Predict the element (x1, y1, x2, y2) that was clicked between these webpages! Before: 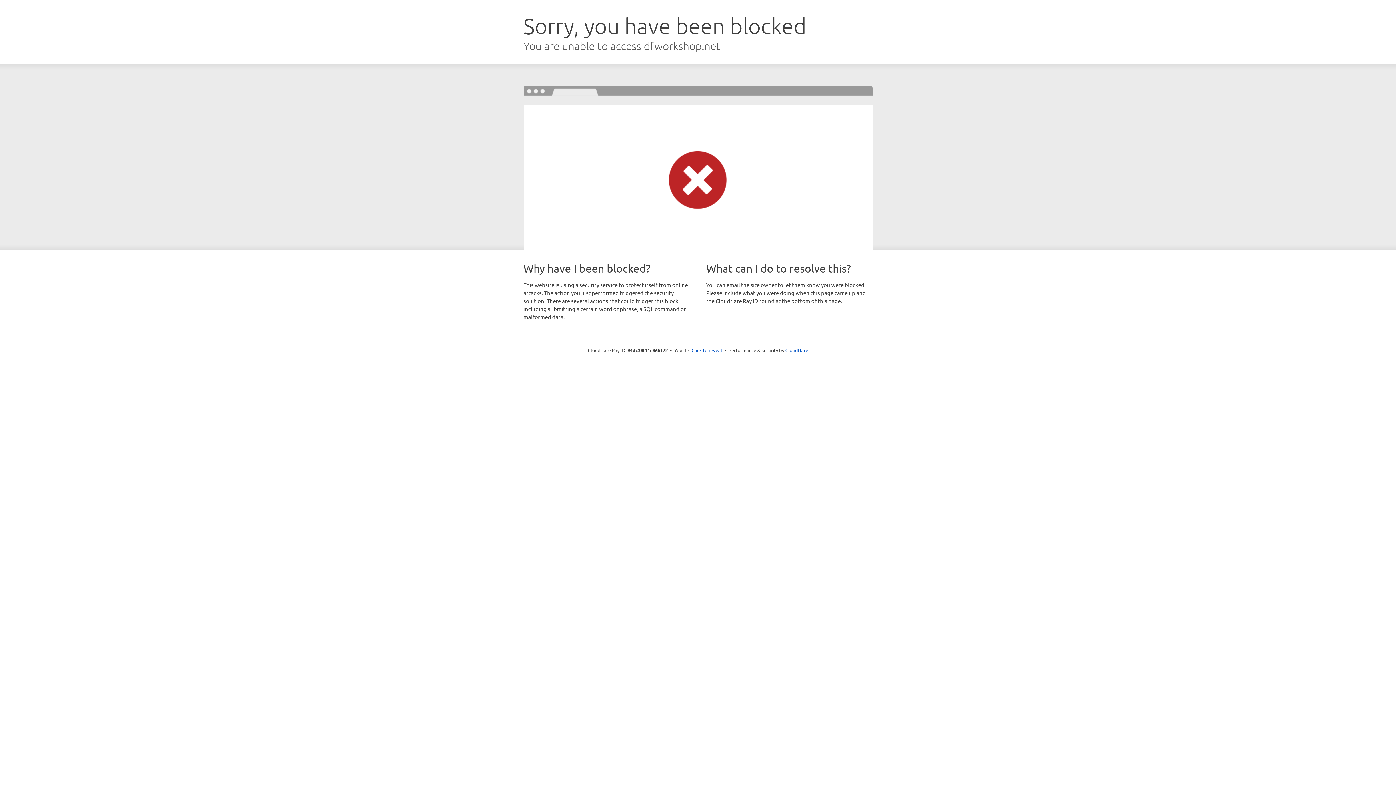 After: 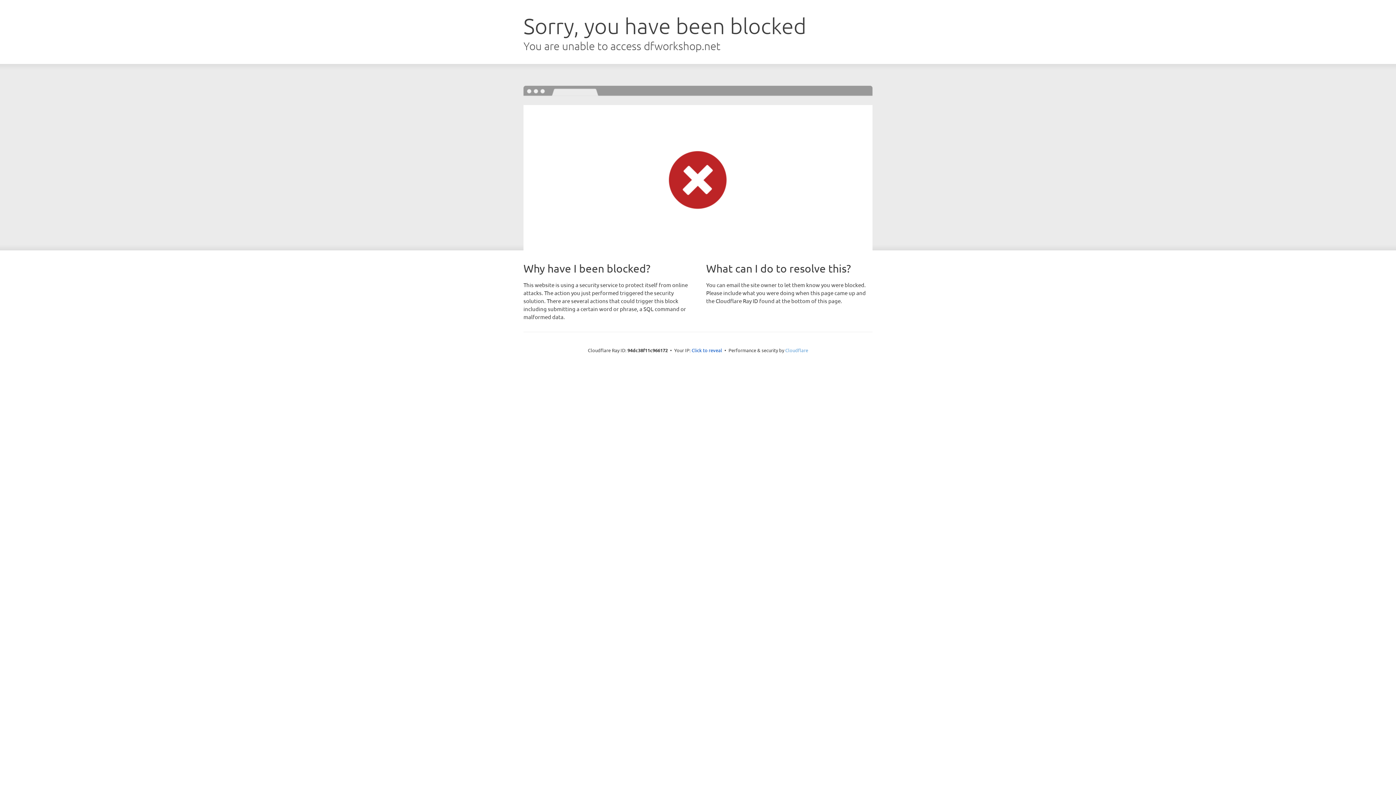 Action: bbox: (785, 347, 808, 353) label: Cloudflare